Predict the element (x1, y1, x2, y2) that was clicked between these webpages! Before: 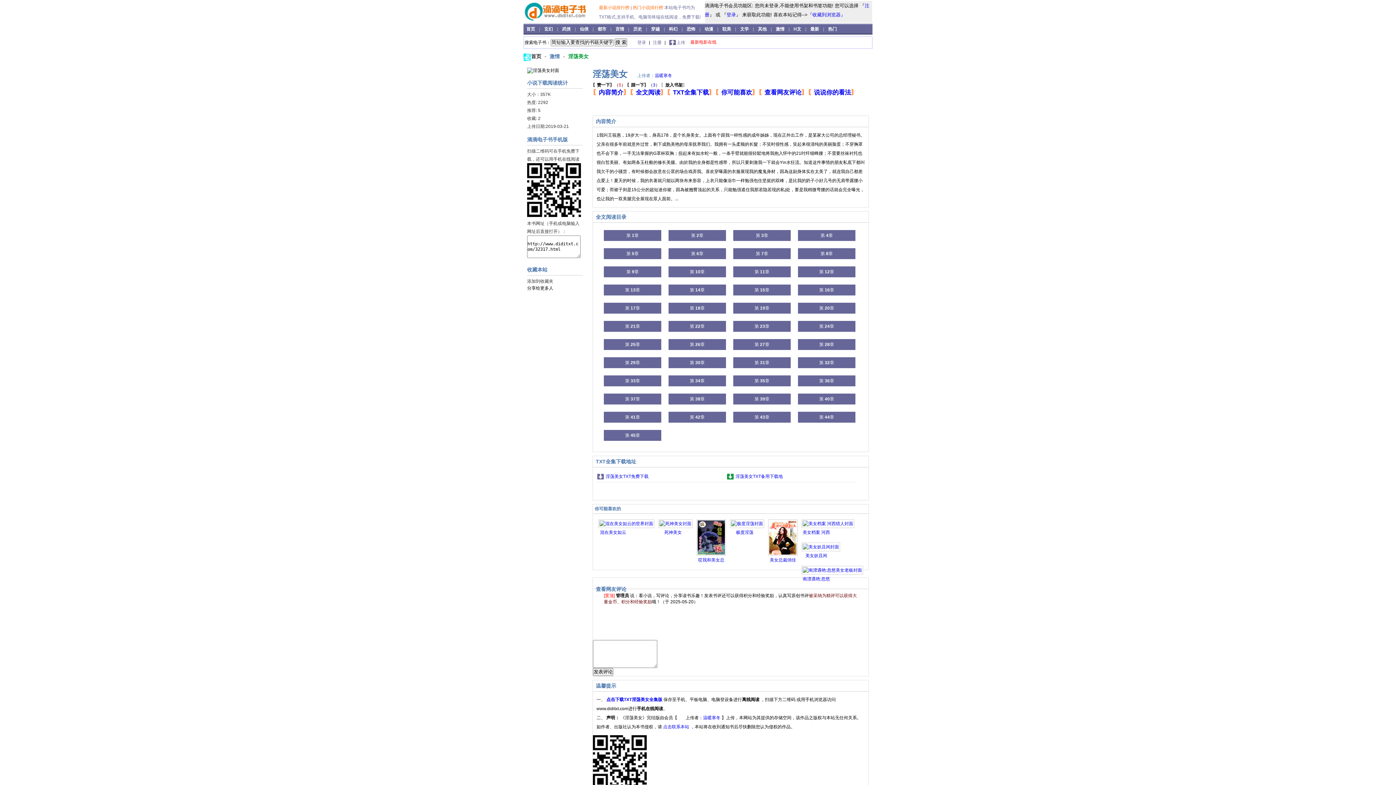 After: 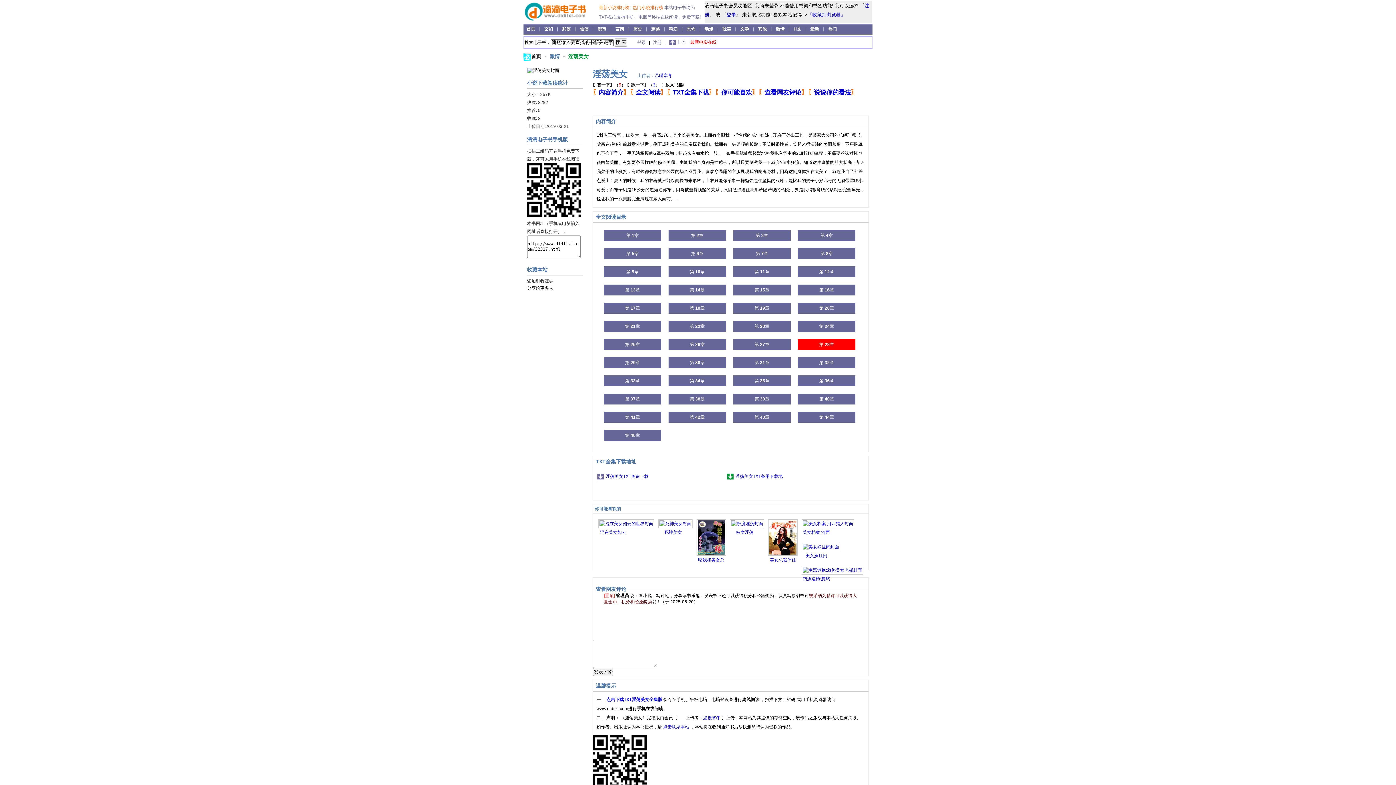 Action: bbox: (798, 339, 855, 350) label: 第 28章